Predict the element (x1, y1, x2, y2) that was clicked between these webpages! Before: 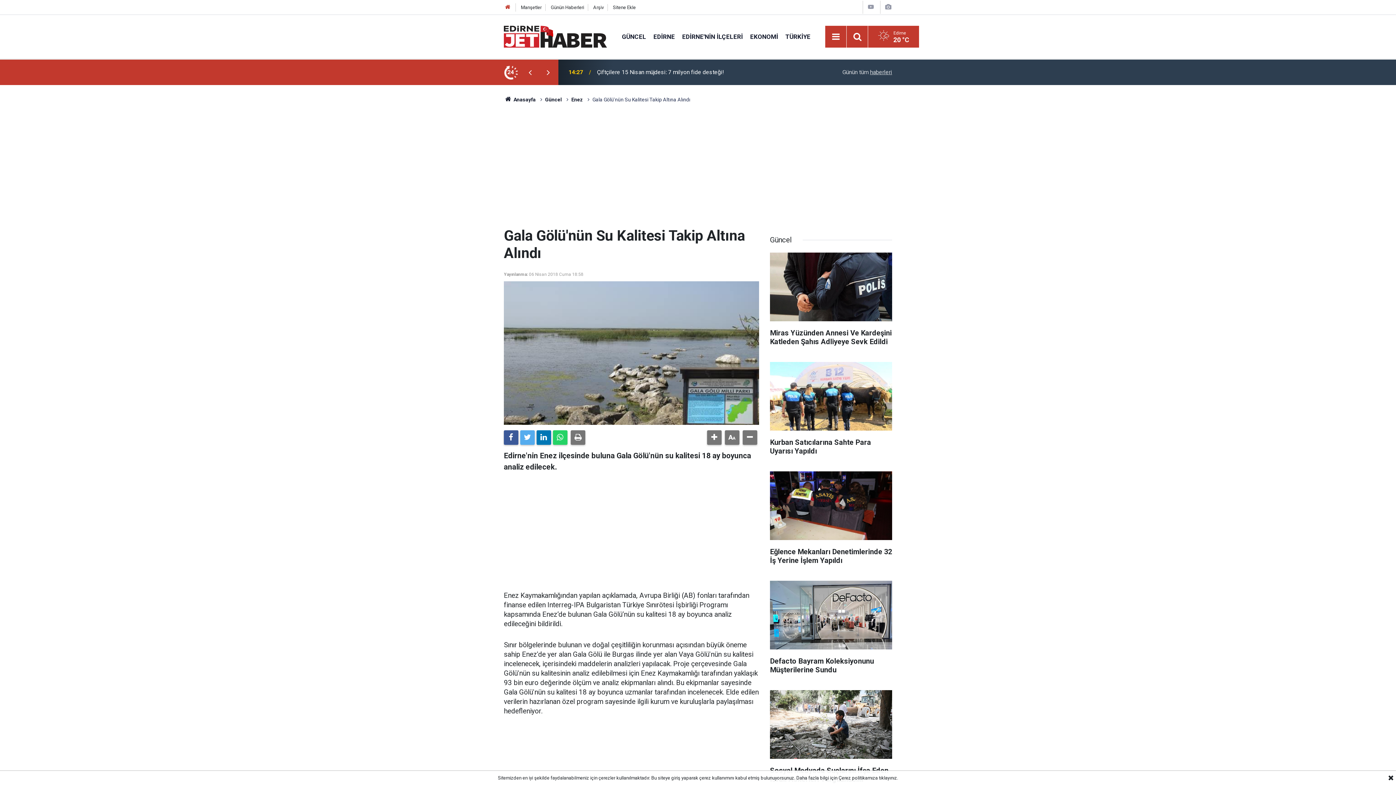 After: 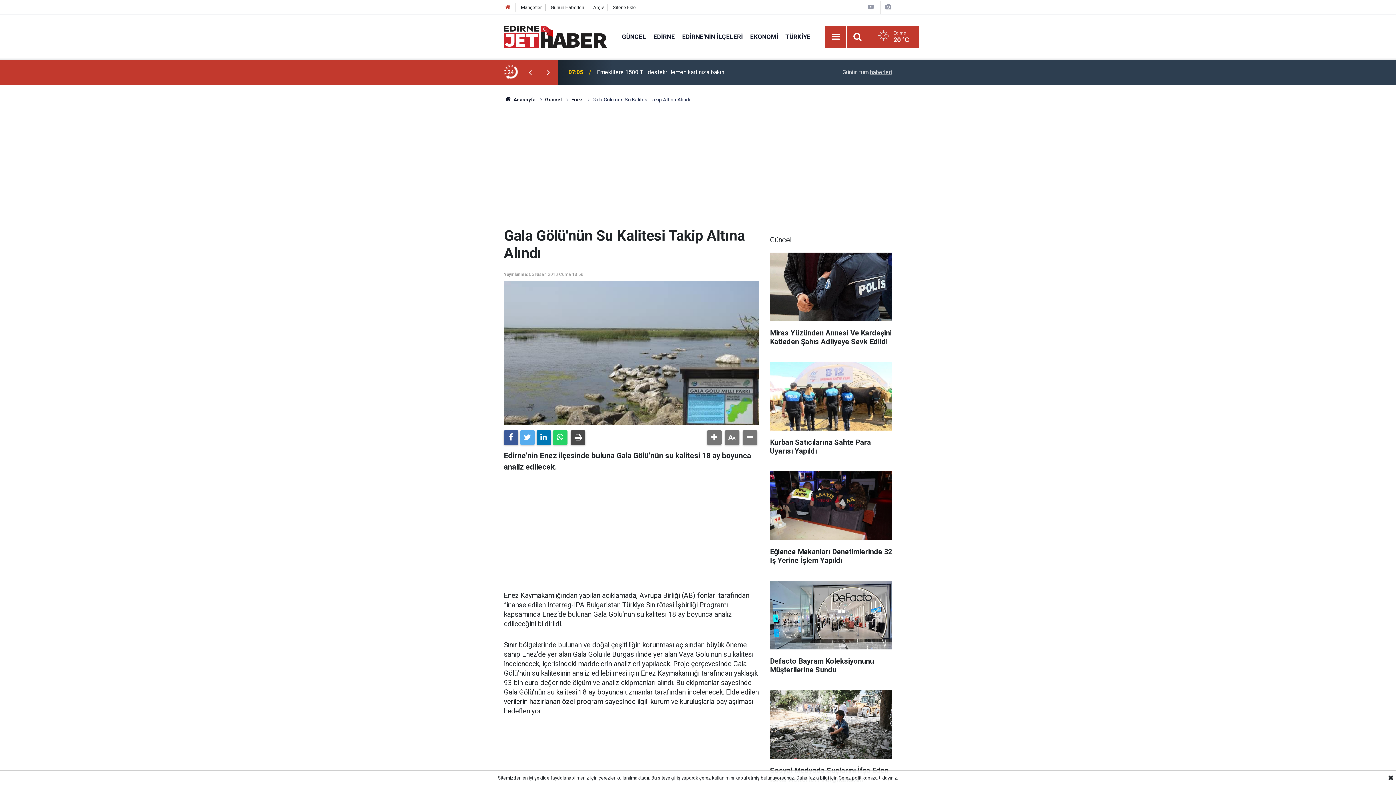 Action: bbox: (570, 430, 585, 445)